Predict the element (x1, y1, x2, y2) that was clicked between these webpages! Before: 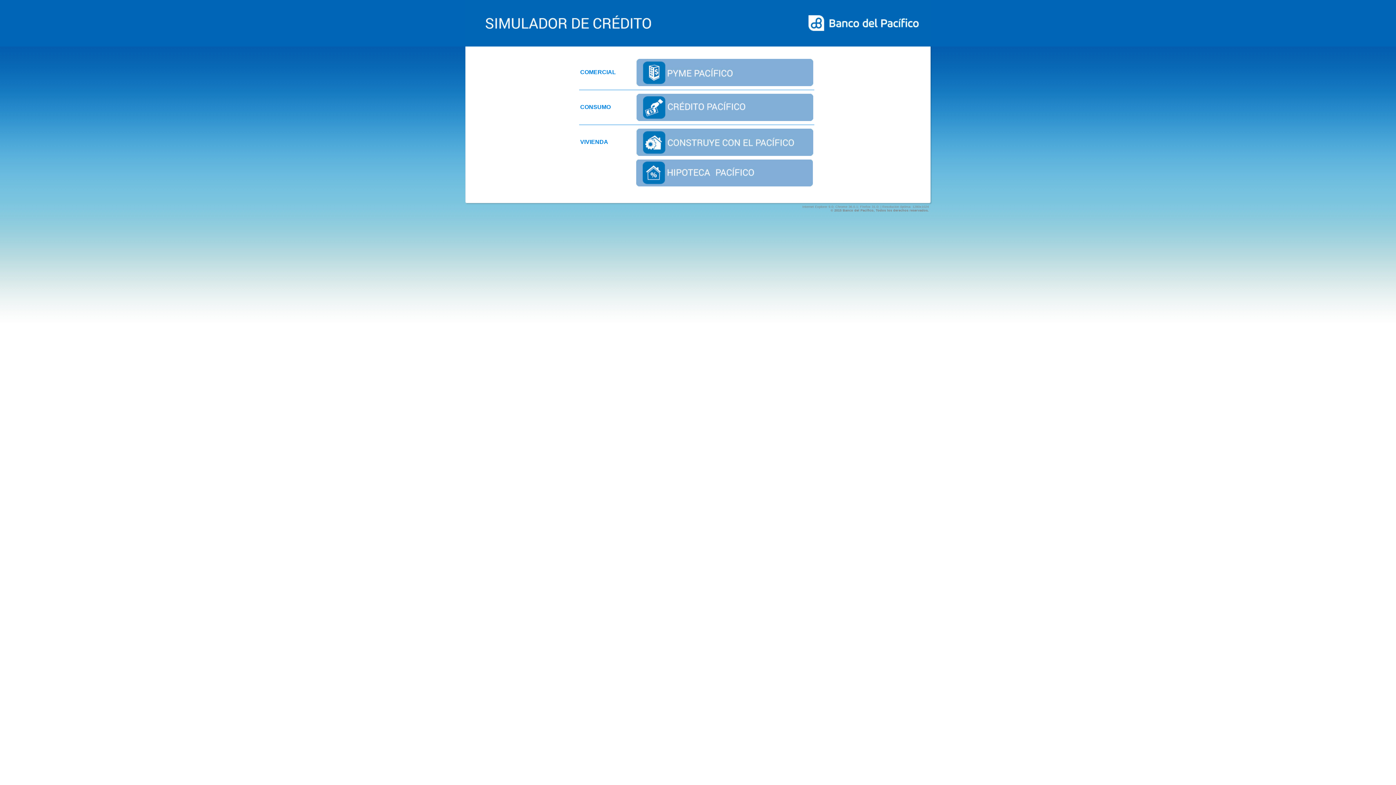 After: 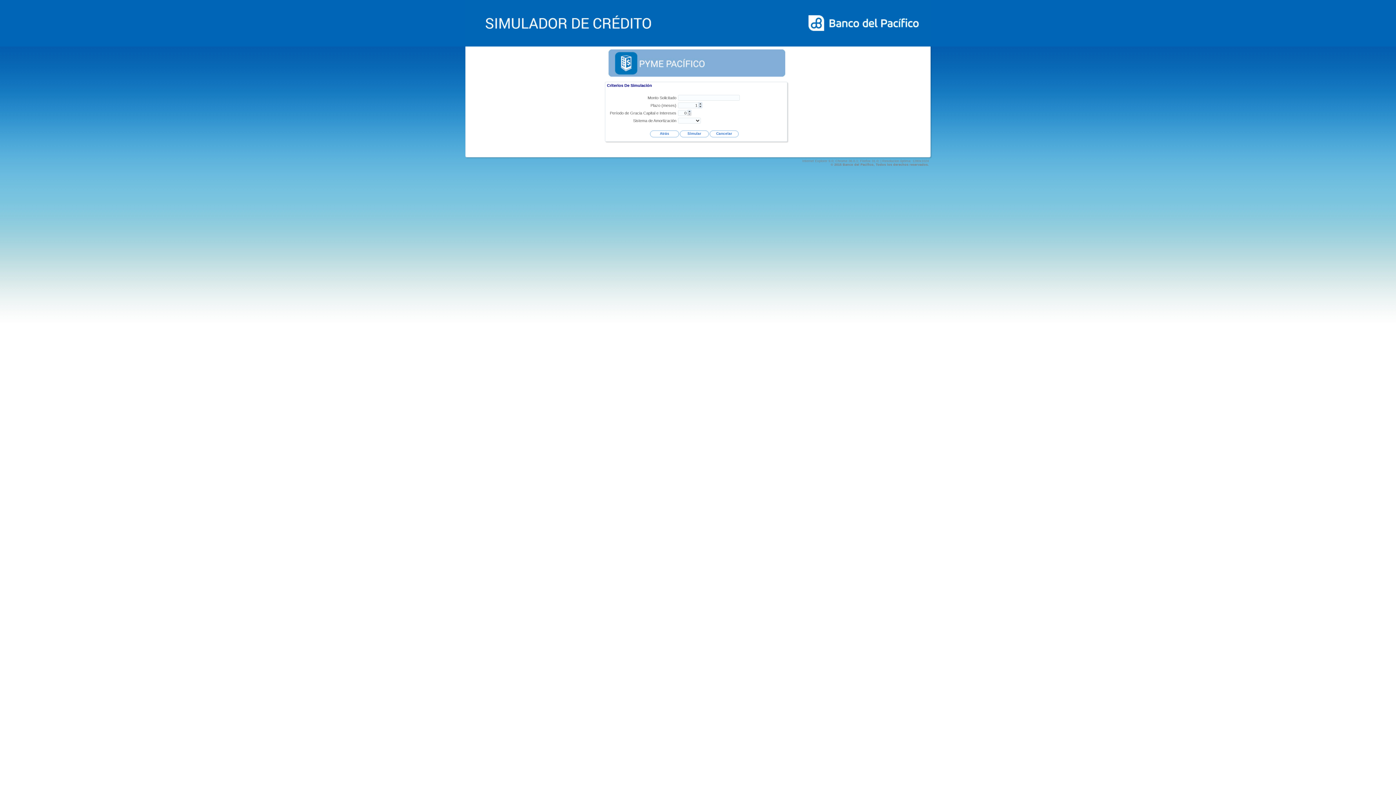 Action: bbox: (636, 58, 813, 86)